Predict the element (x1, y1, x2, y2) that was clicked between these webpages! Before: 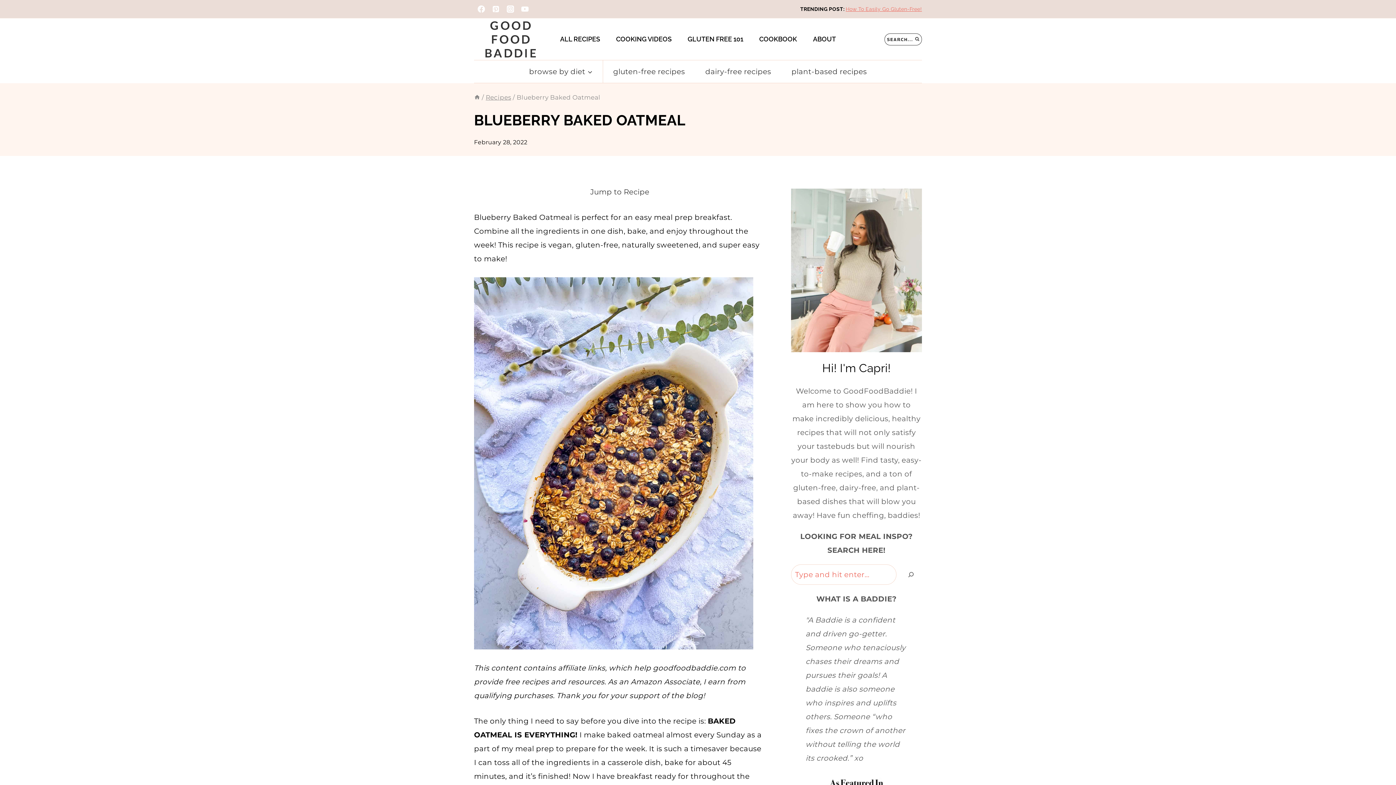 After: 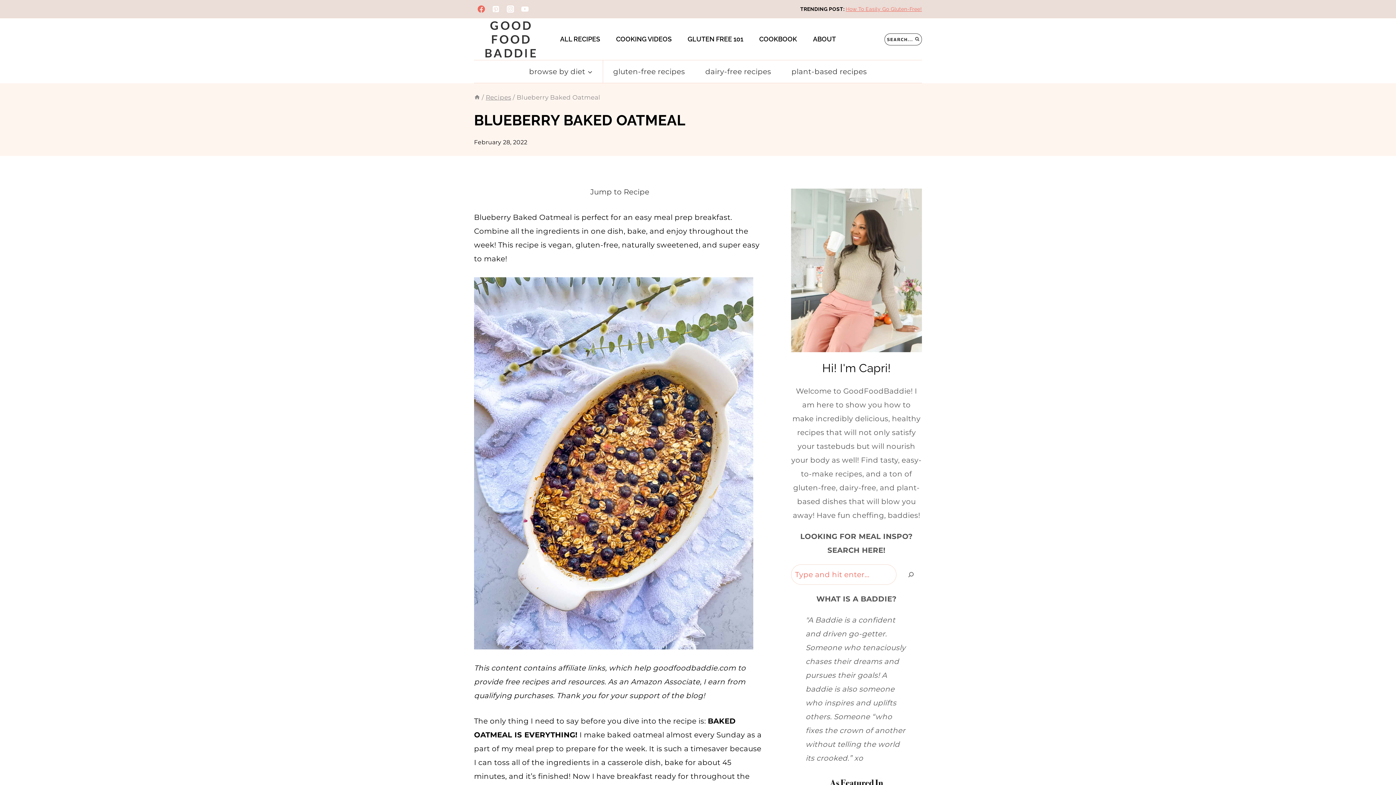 Action: label: Facebook bbox: (474, 1, 488, 16)